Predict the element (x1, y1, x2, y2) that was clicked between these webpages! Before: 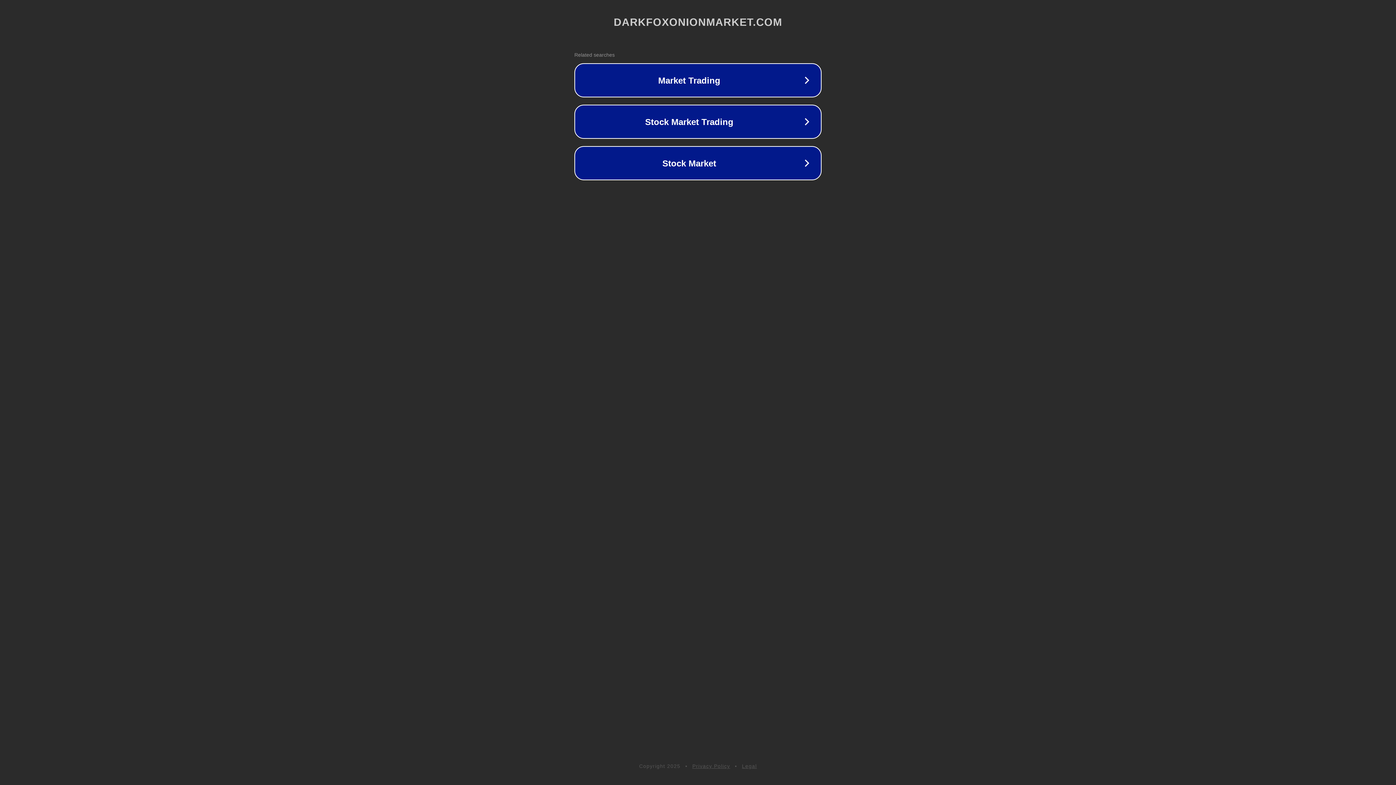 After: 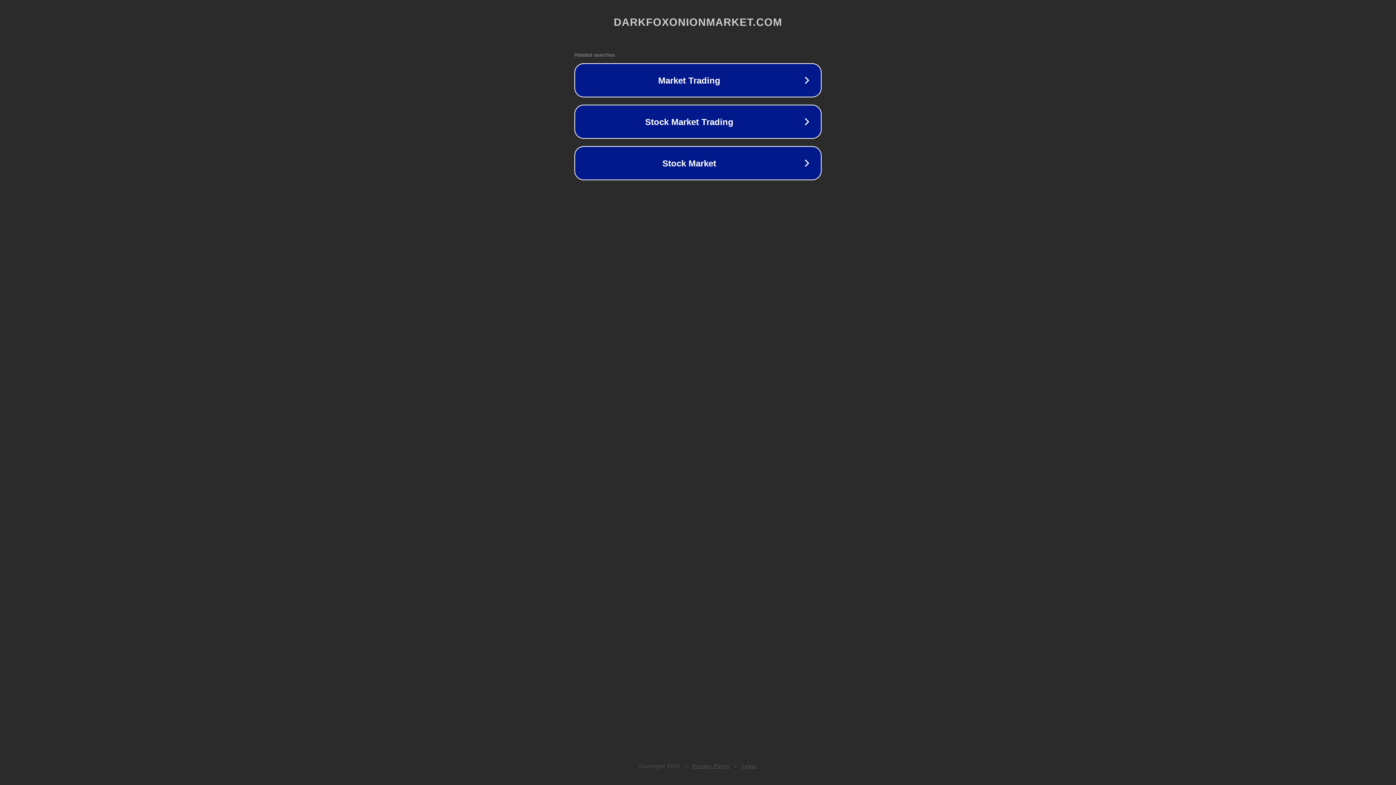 Action: bbox: (742, 763, 757, 769) label: Legal